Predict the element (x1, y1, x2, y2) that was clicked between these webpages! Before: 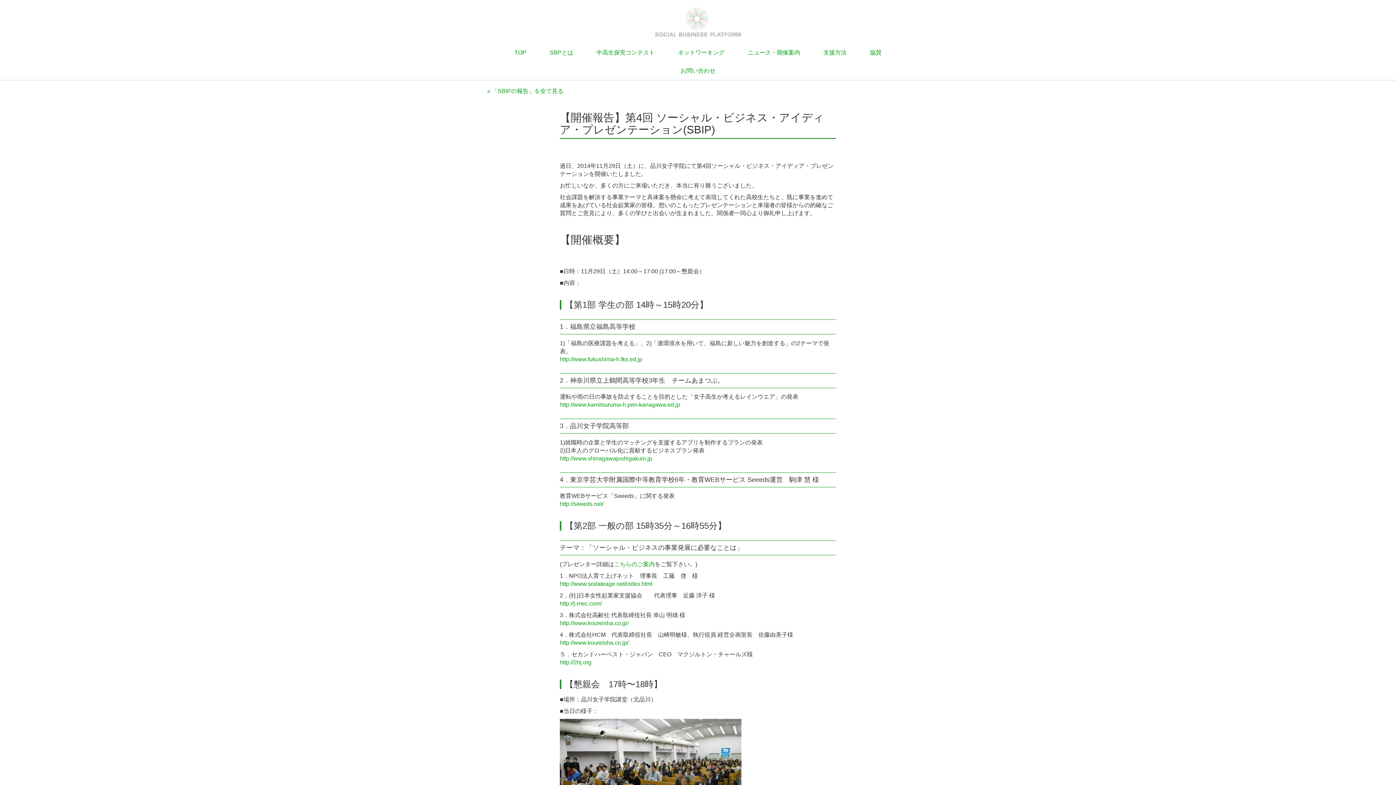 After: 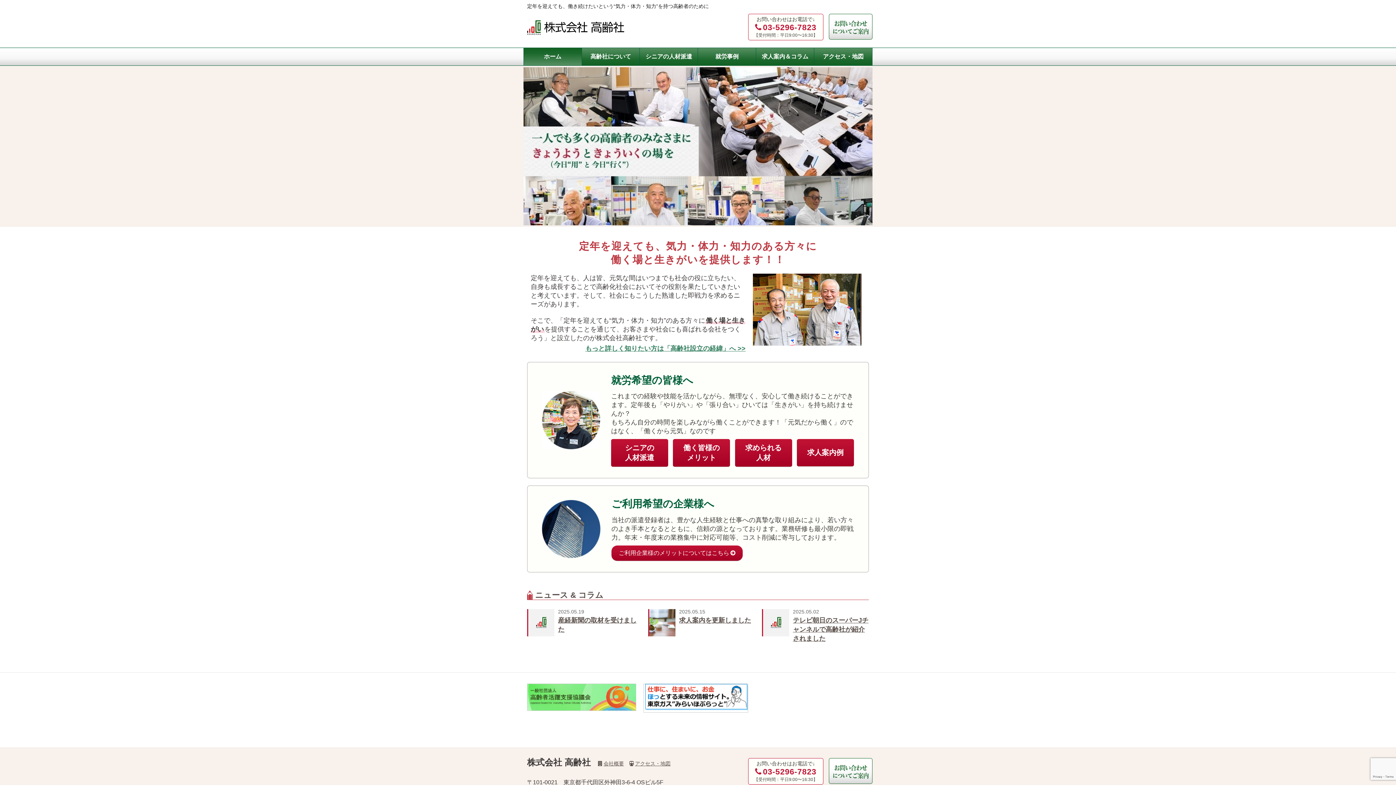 Action: label: http://www.koureisha.co.jp/ bbox: (560, 639, 628, 646)